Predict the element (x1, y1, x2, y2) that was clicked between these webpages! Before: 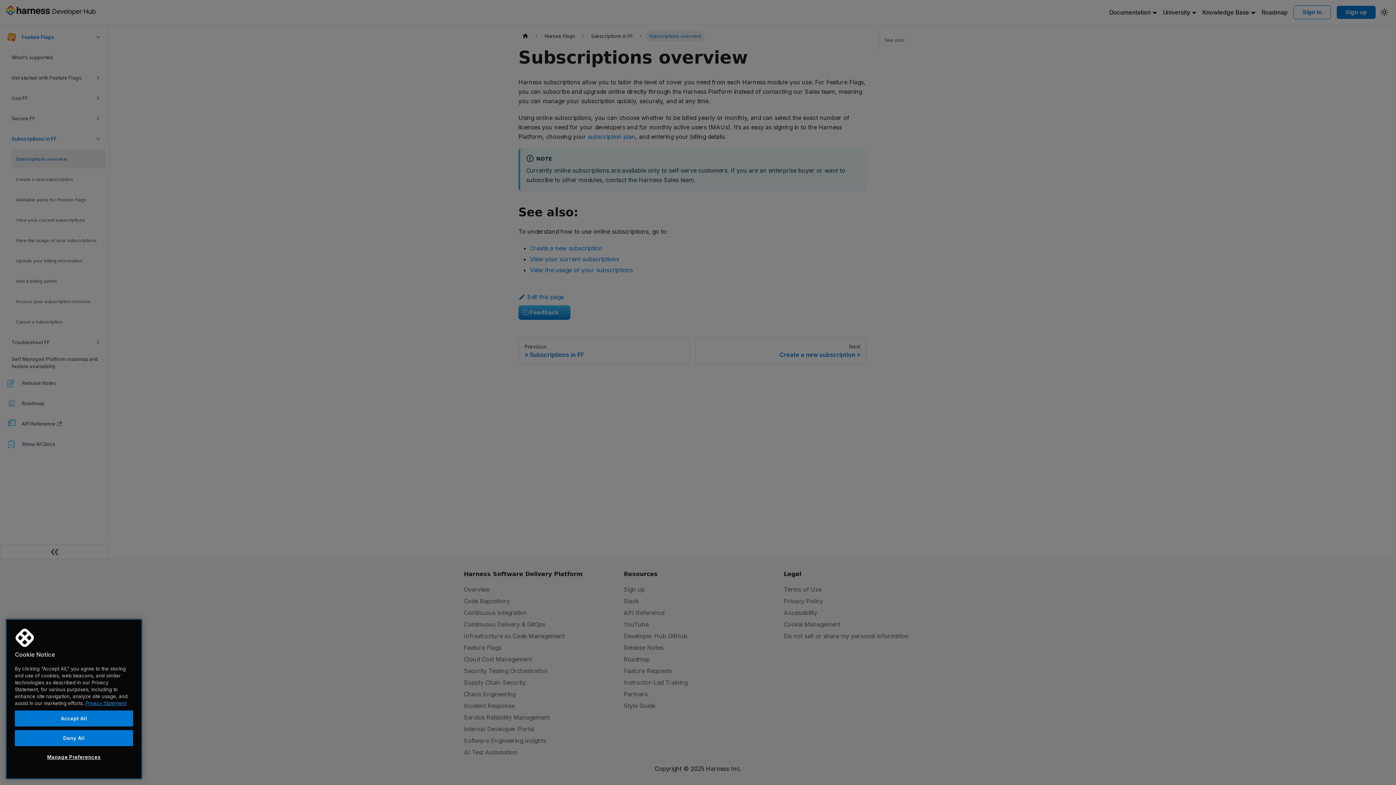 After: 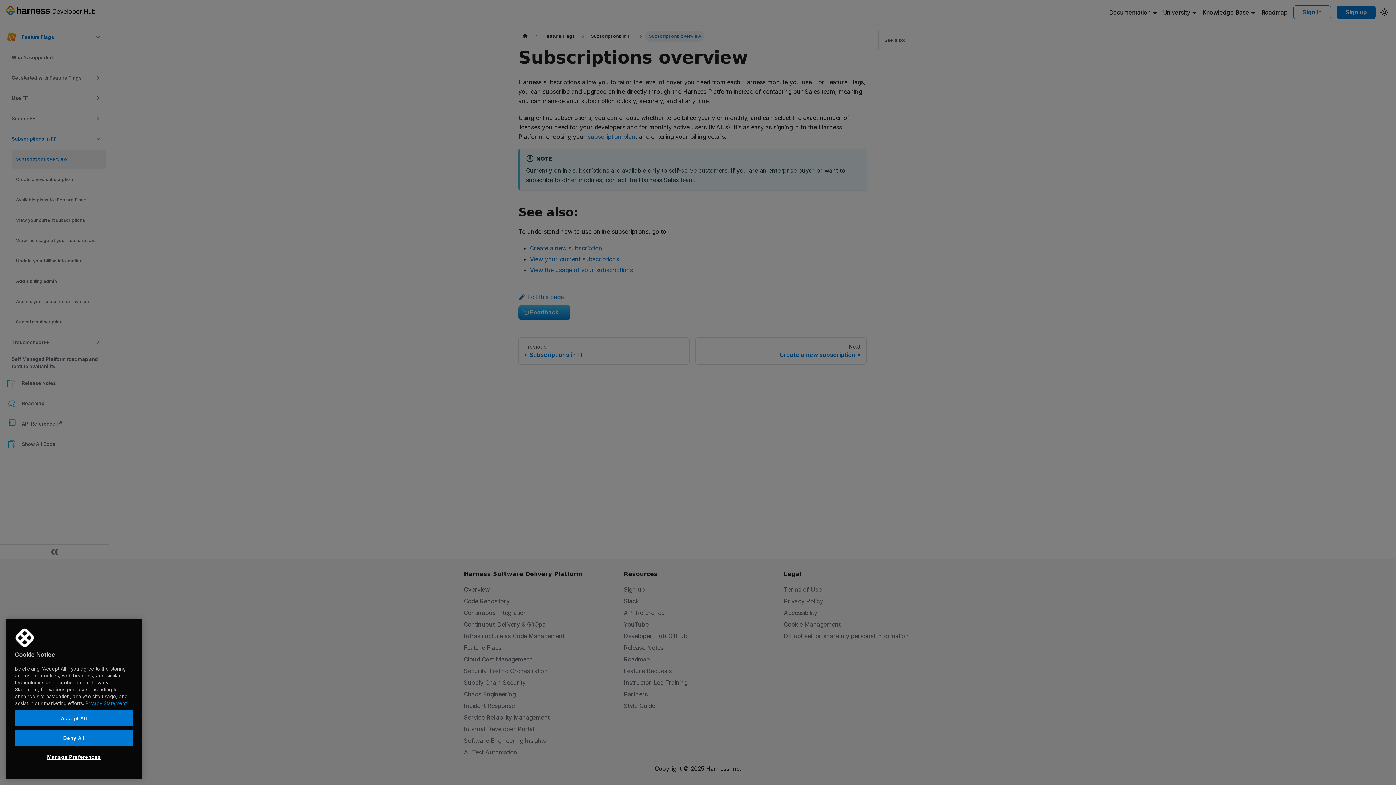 Action: label: More information about your privacy, opens in a new tab bbox: (85, 700, 126, 706)